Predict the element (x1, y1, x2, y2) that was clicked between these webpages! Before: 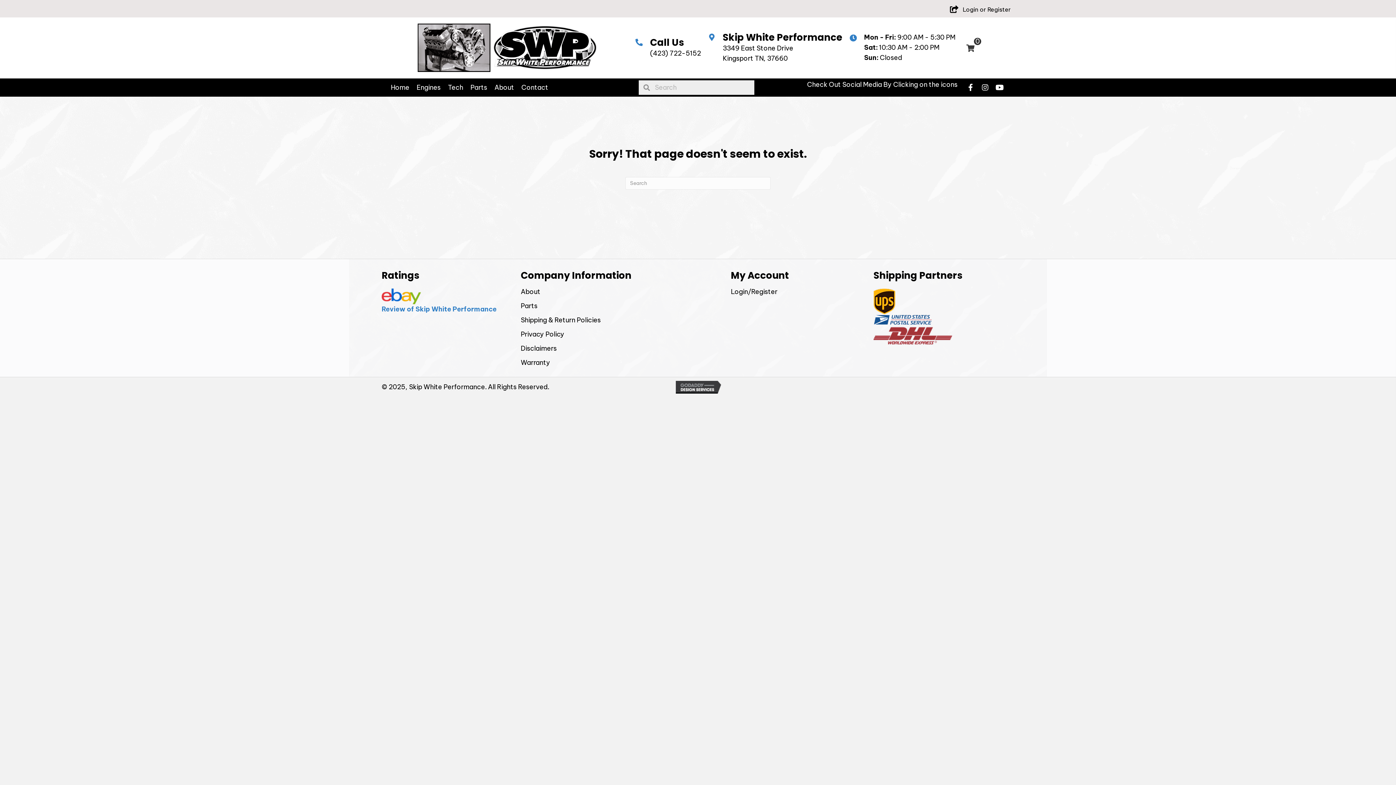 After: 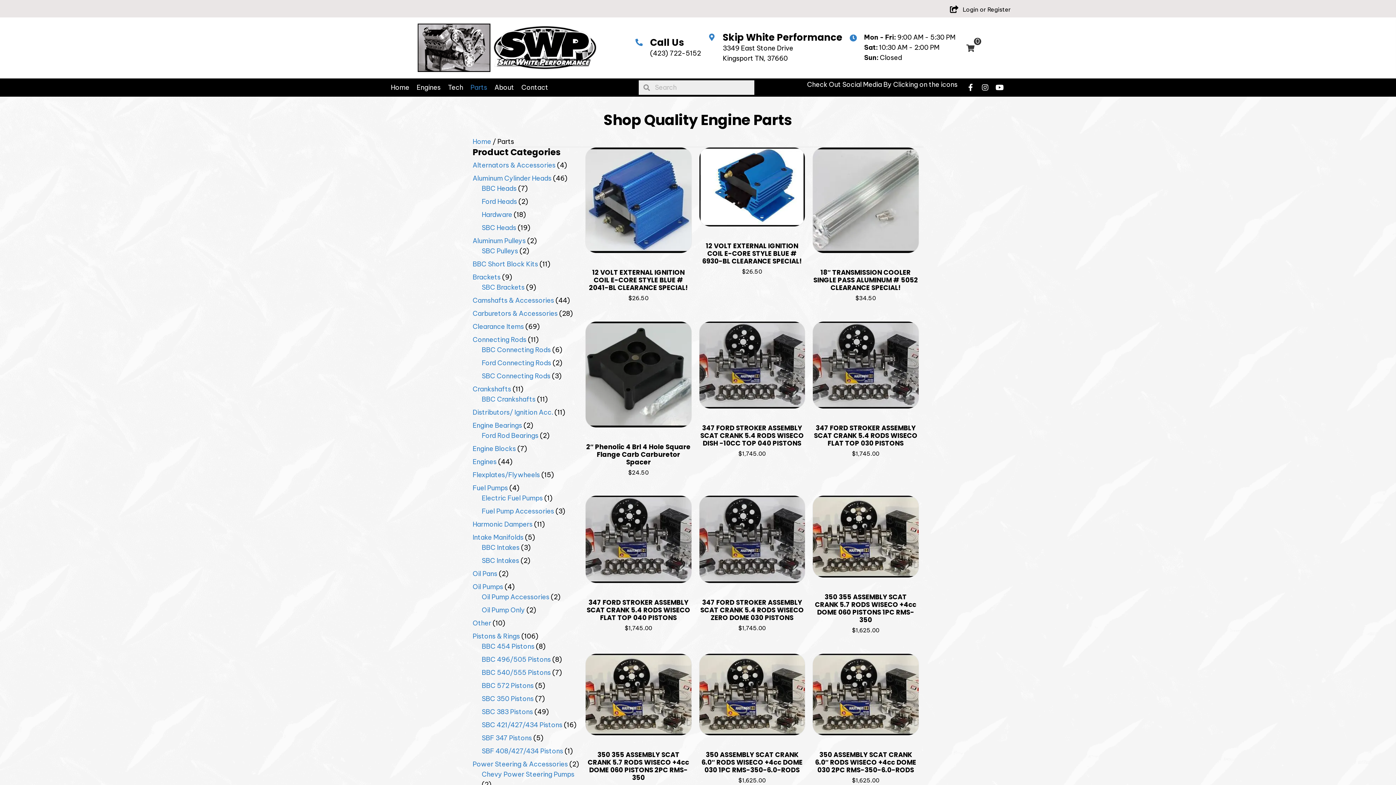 Action: bbox: (520, 299, 537, 313) label: Parts